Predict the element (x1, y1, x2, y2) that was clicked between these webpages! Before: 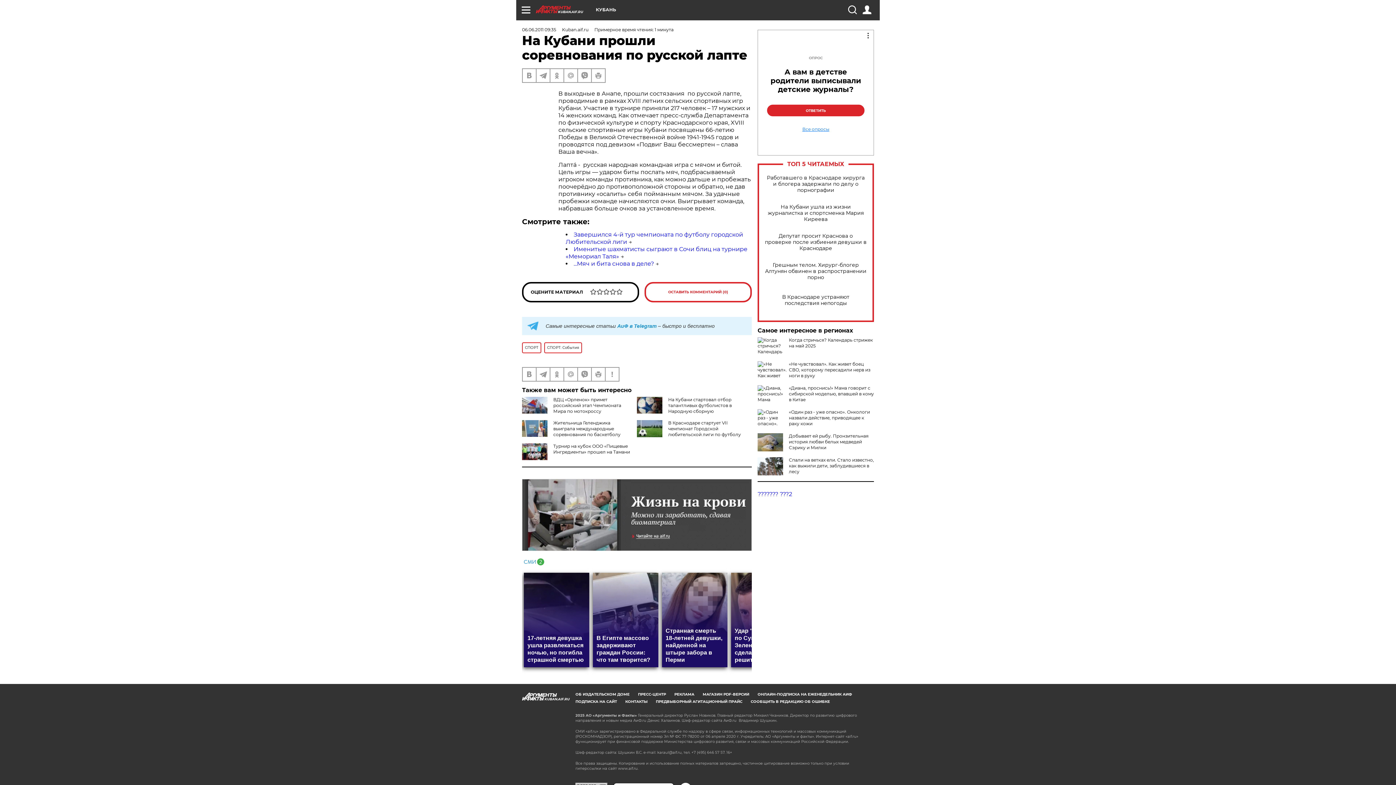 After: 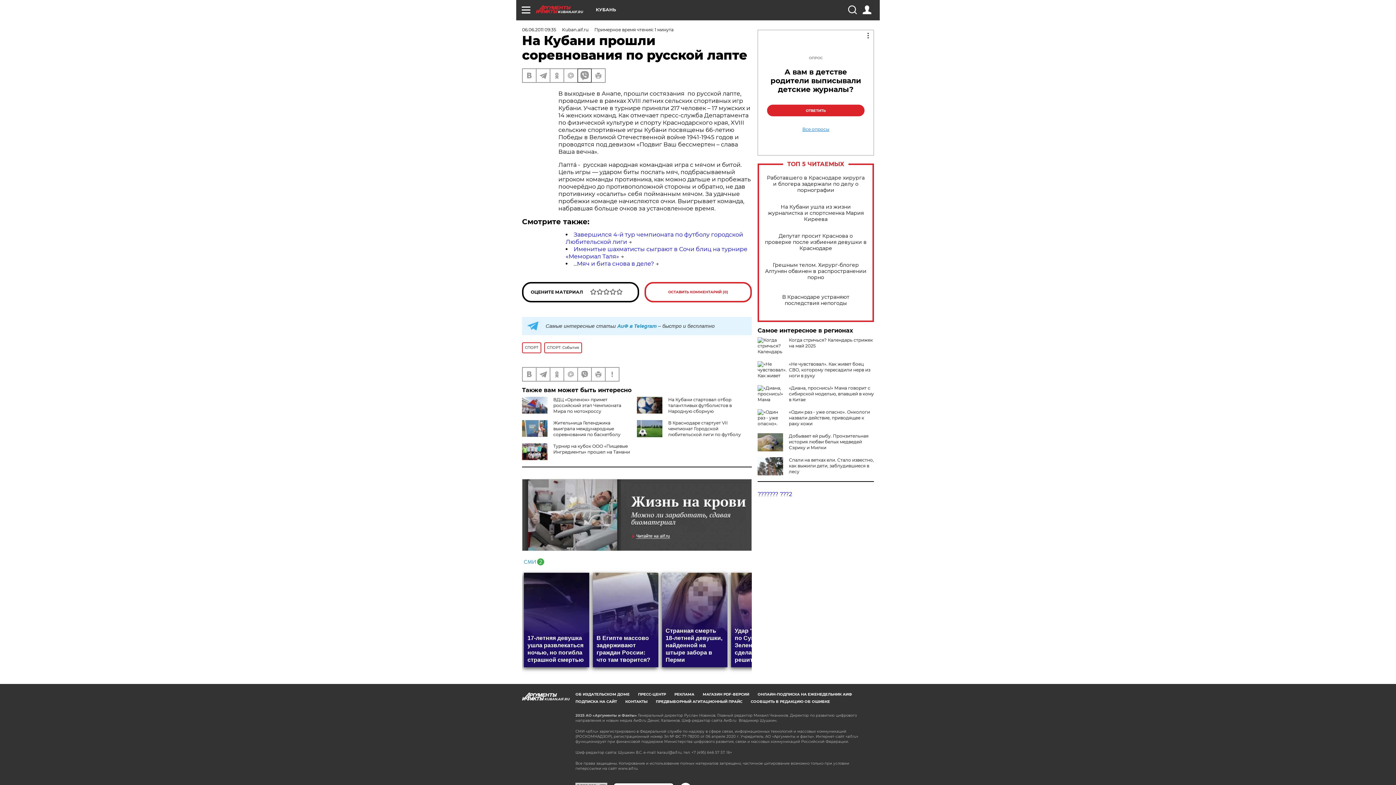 Action: bbox: (578, 69, 591, 82)